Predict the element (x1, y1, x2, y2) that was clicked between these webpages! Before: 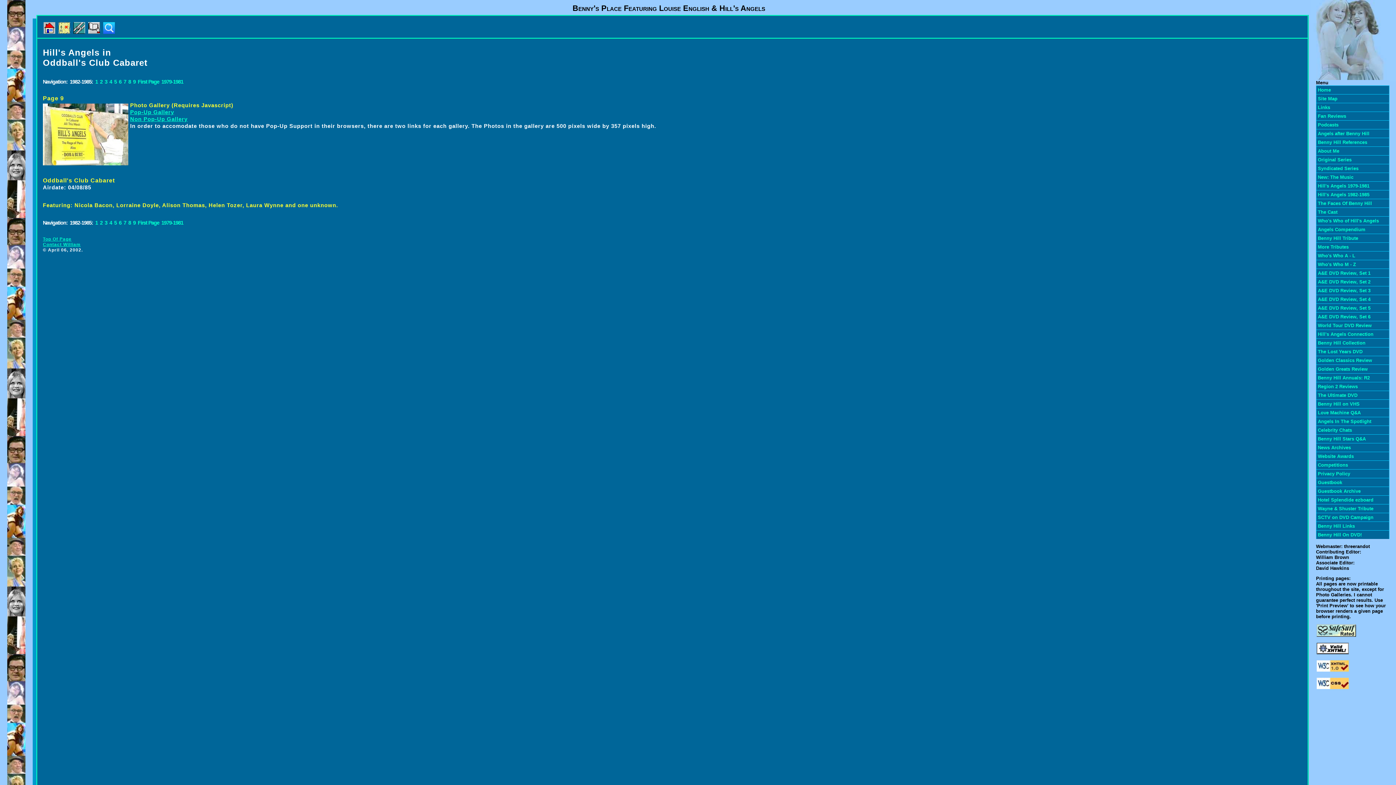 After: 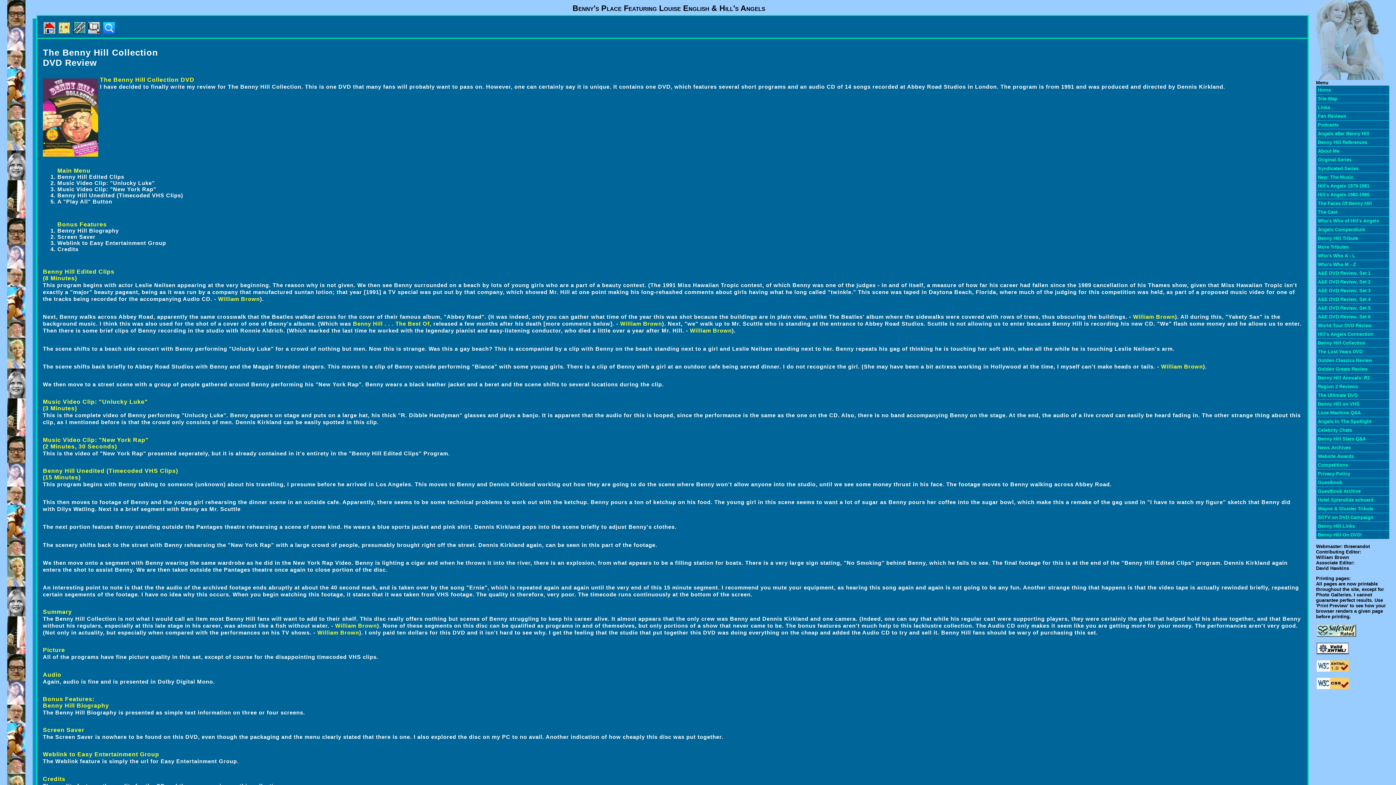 Action: label: Benny Hill Collection bbox: (1316, 338, 1389, 347)